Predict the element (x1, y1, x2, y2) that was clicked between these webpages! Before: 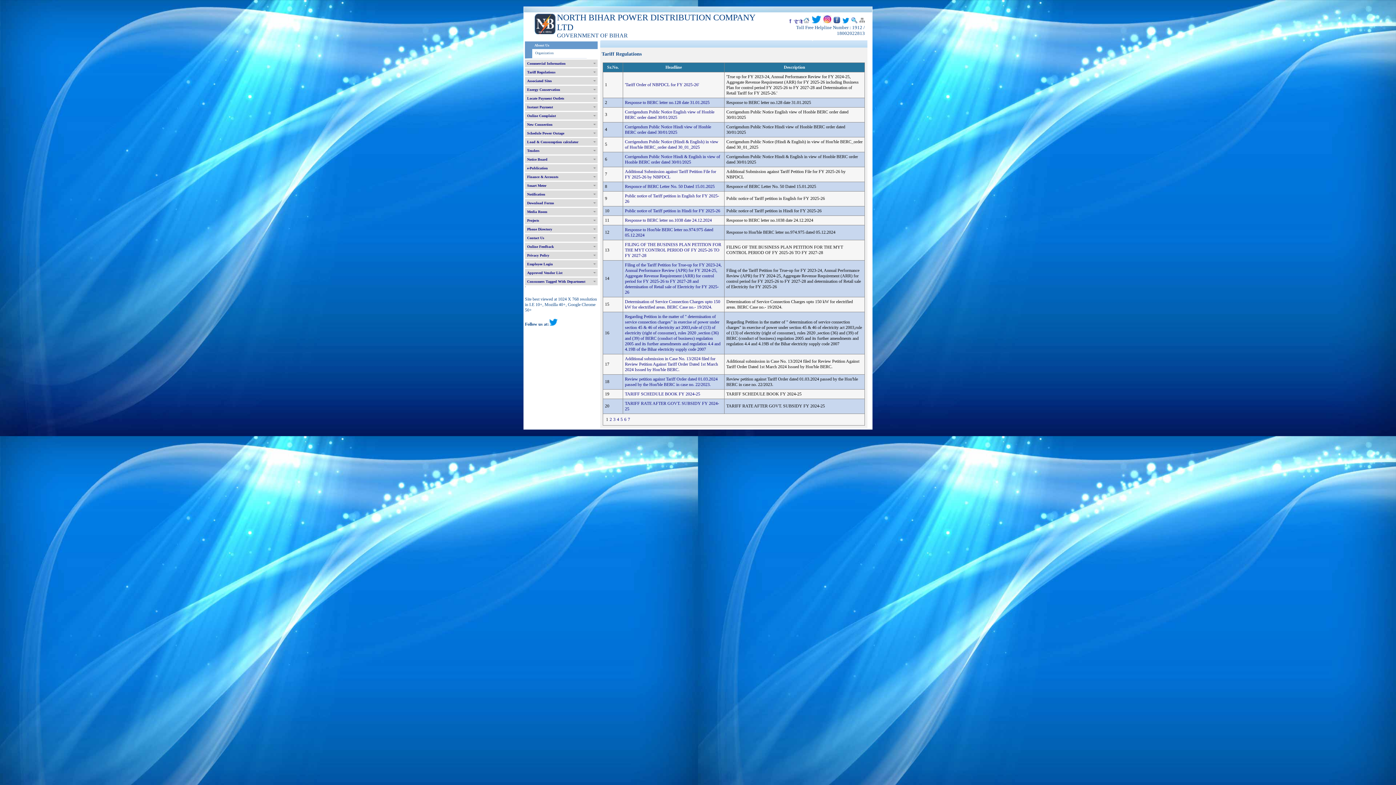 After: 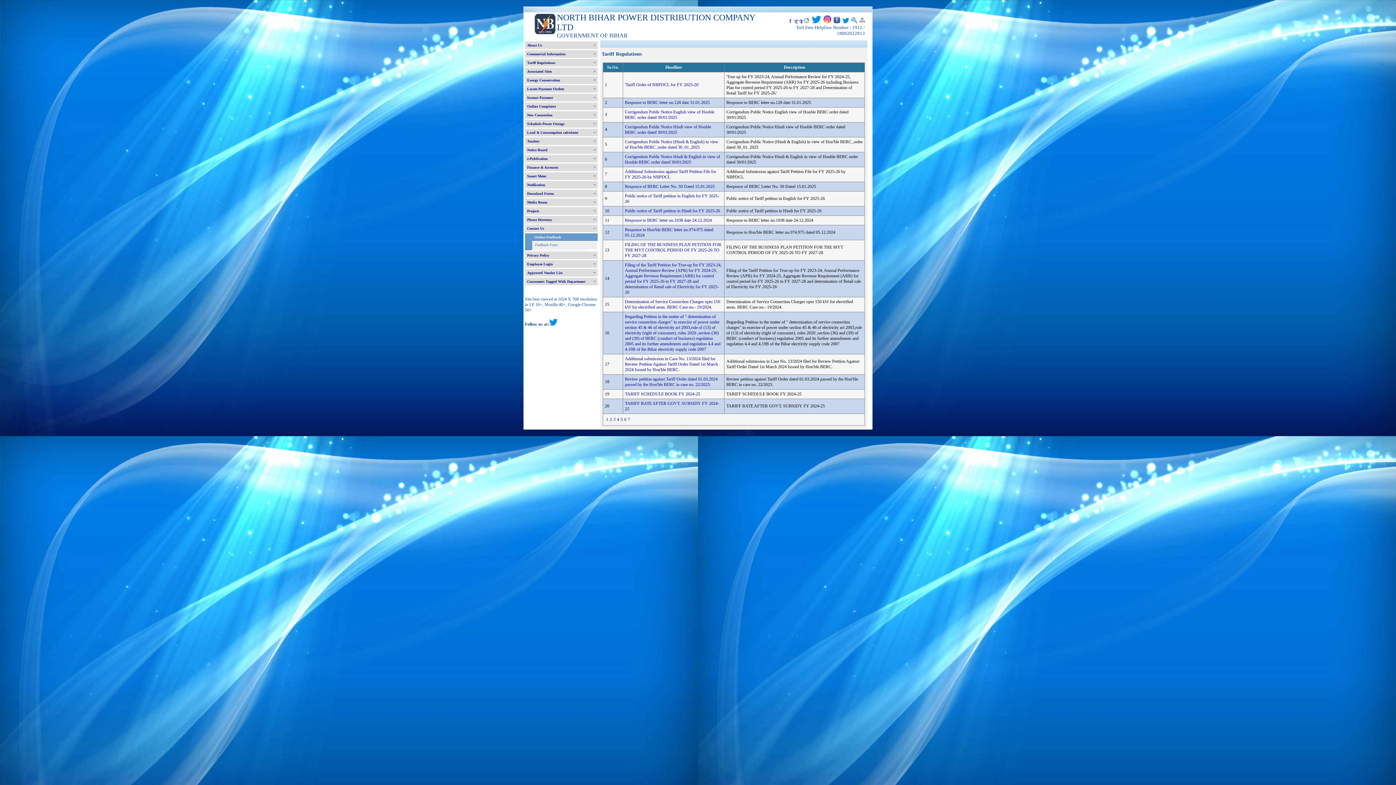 Action: bbox: (525, 242, 597, 250) label: Online Feedback